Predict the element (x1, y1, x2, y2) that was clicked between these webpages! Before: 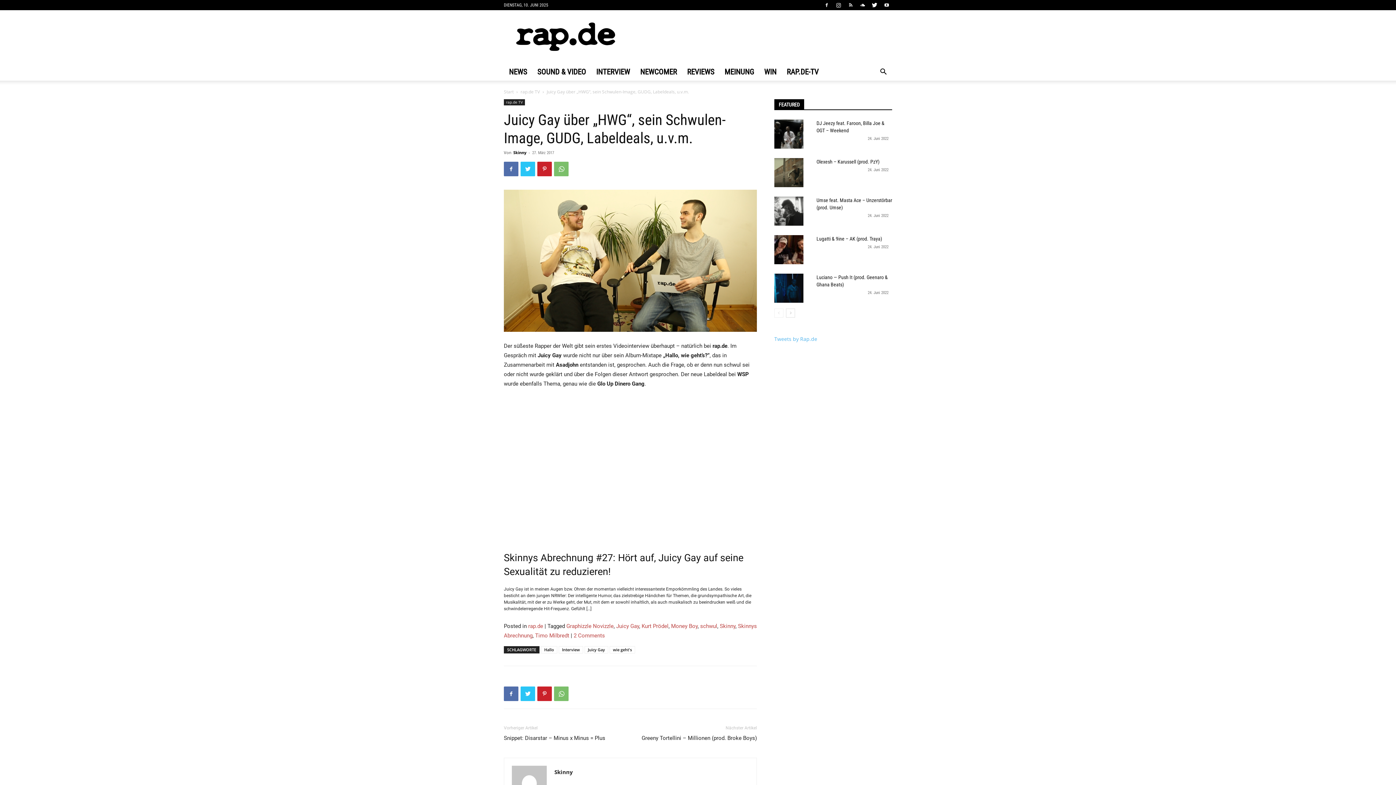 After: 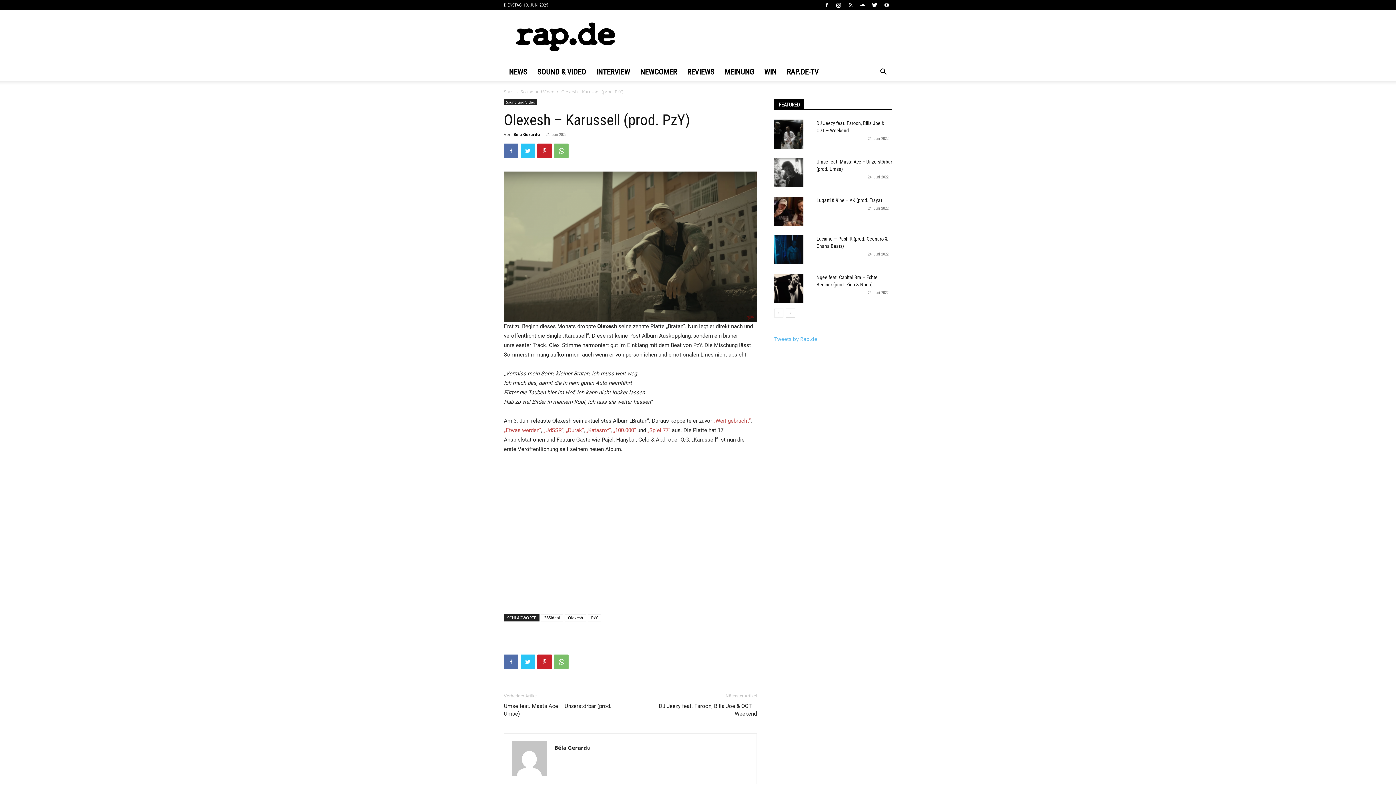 Action: bbox: (774, 158, 803, 187)